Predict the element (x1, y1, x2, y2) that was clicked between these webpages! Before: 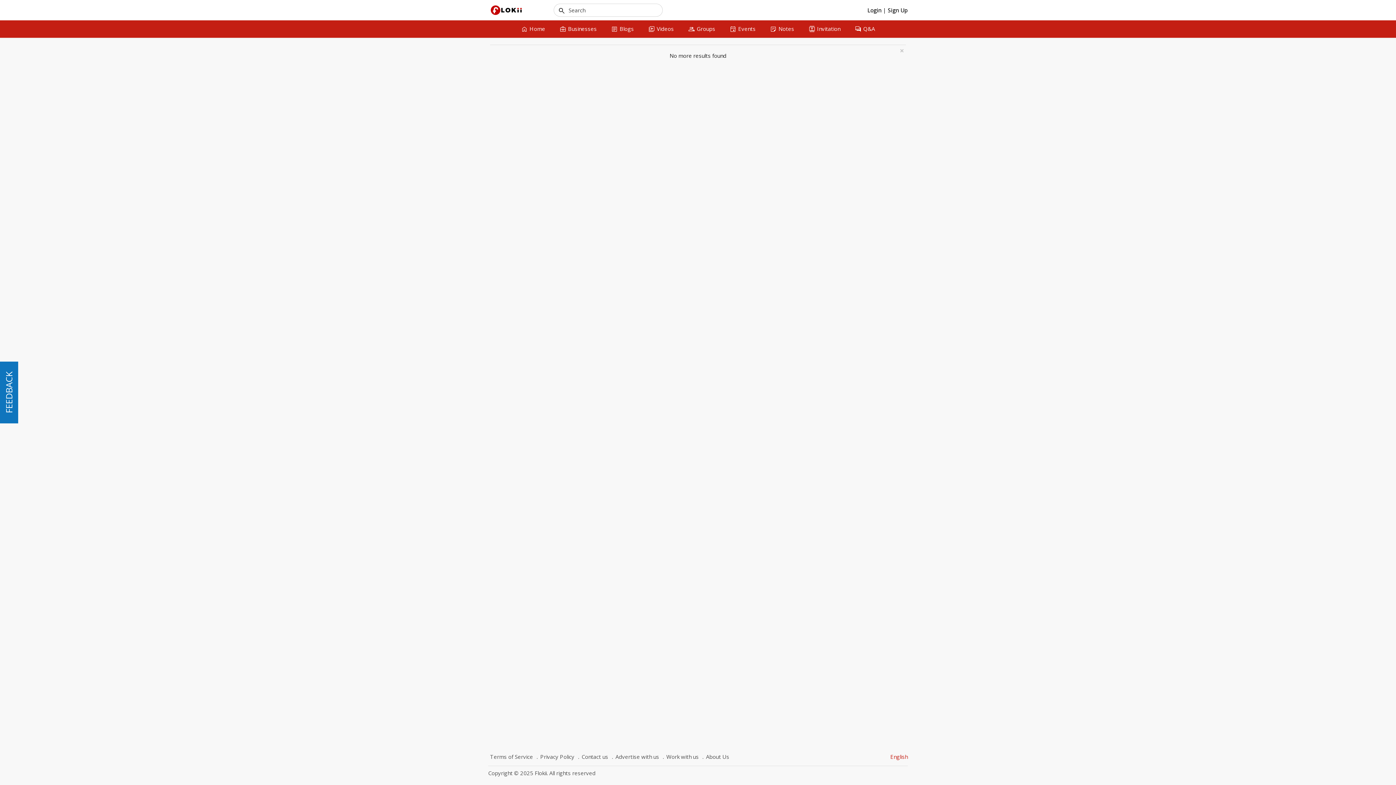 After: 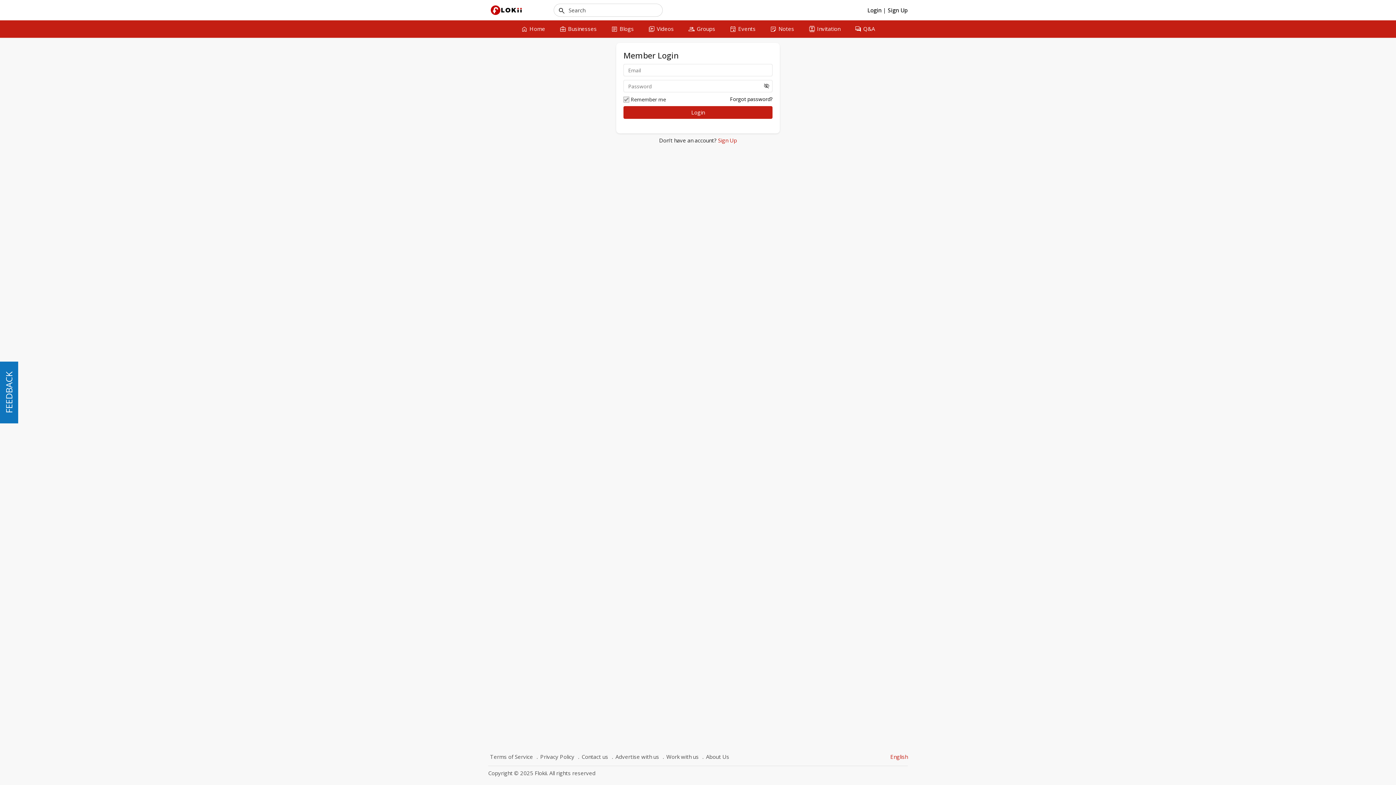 Action: bbox: (867, 6, 883, 13) label: Login 